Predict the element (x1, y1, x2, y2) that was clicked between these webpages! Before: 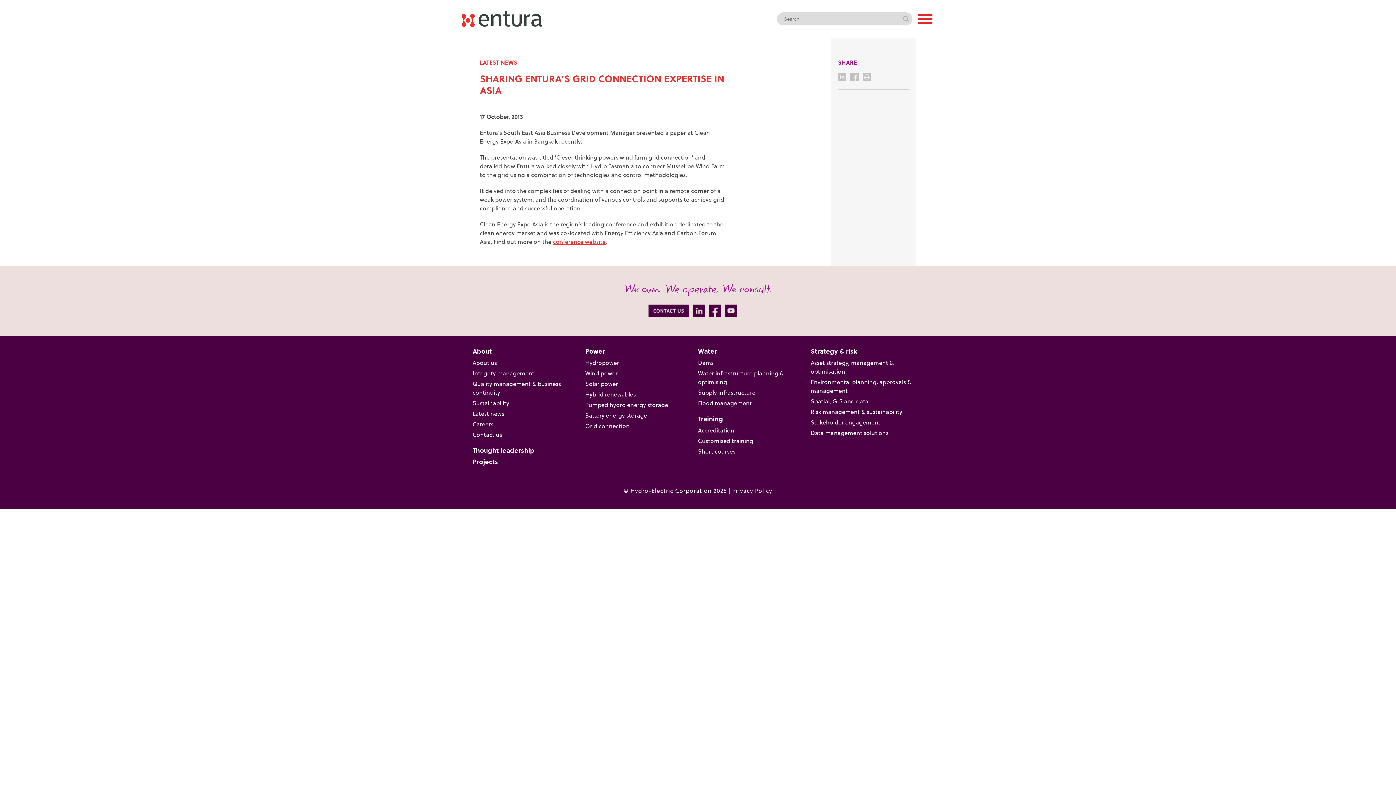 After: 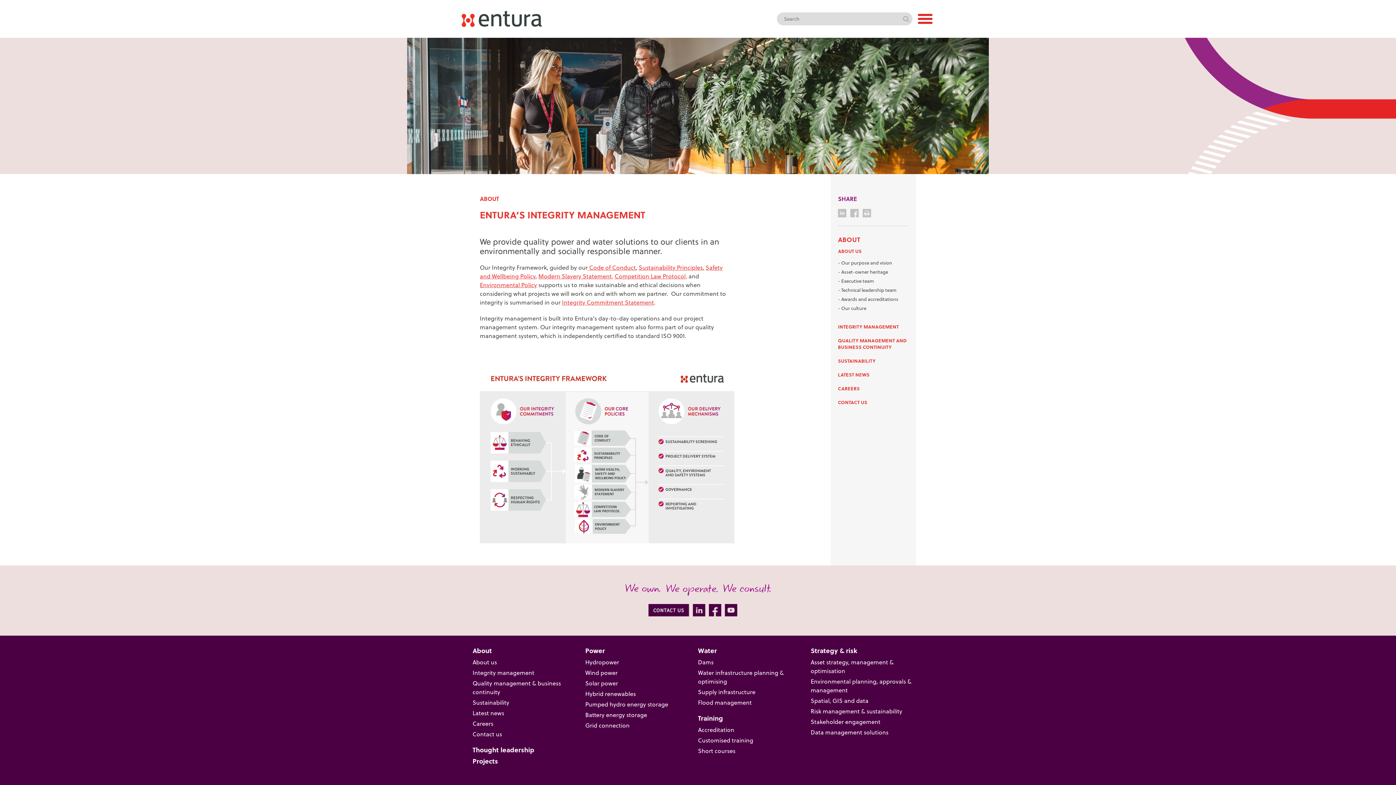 Action: bbox: (472, 369, 534, 377) label: Integrity management